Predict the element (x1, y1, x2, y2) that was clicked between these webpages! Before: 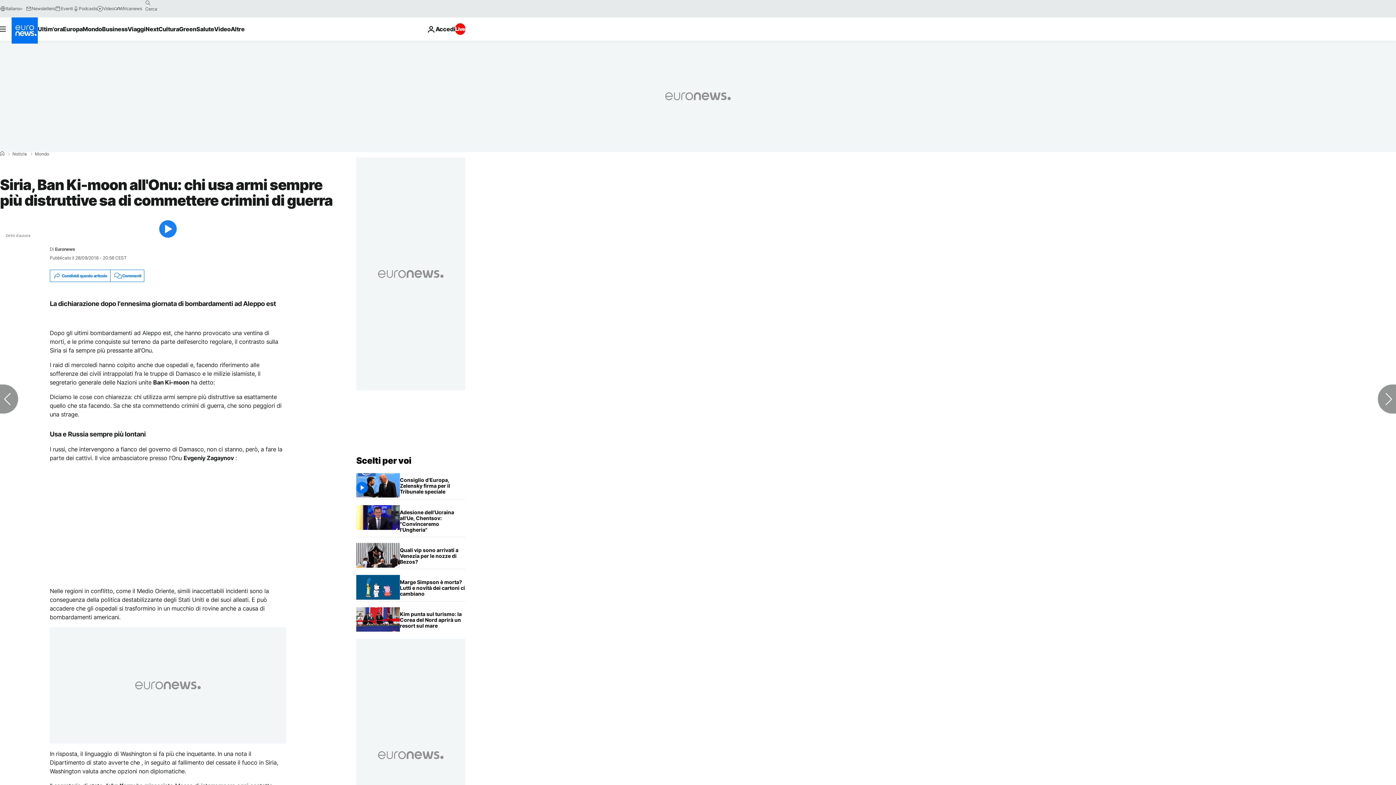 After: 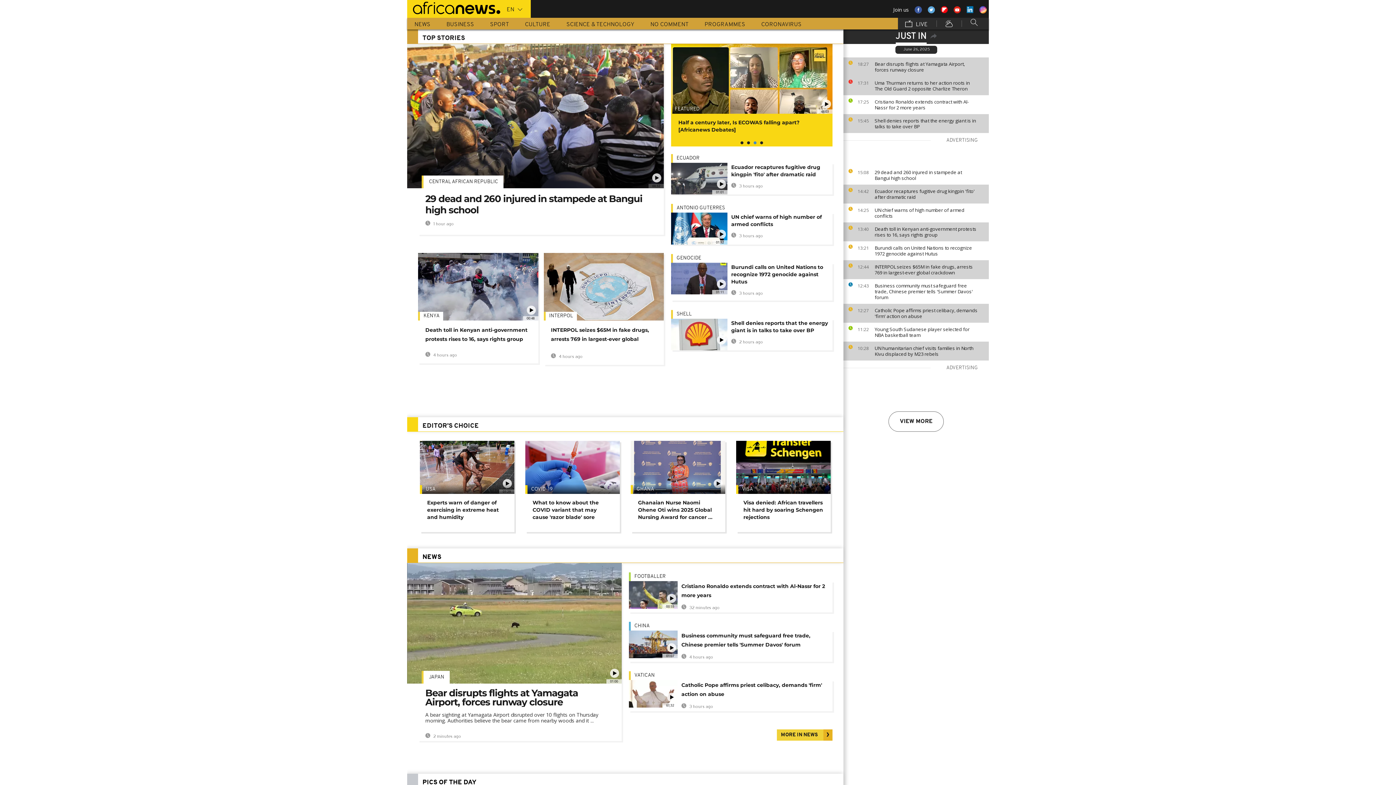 Action: label: Africanews bbox: (114, 5, 142, 11)